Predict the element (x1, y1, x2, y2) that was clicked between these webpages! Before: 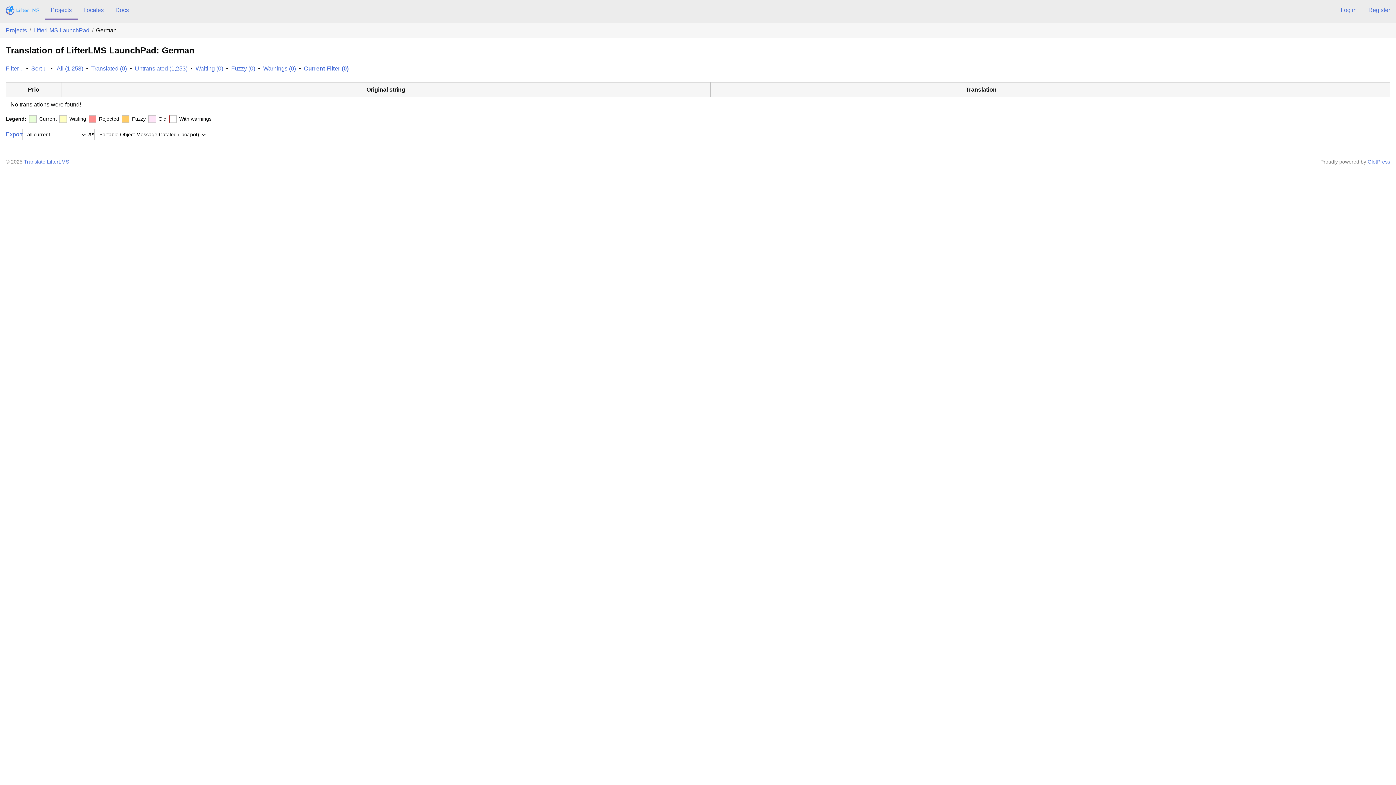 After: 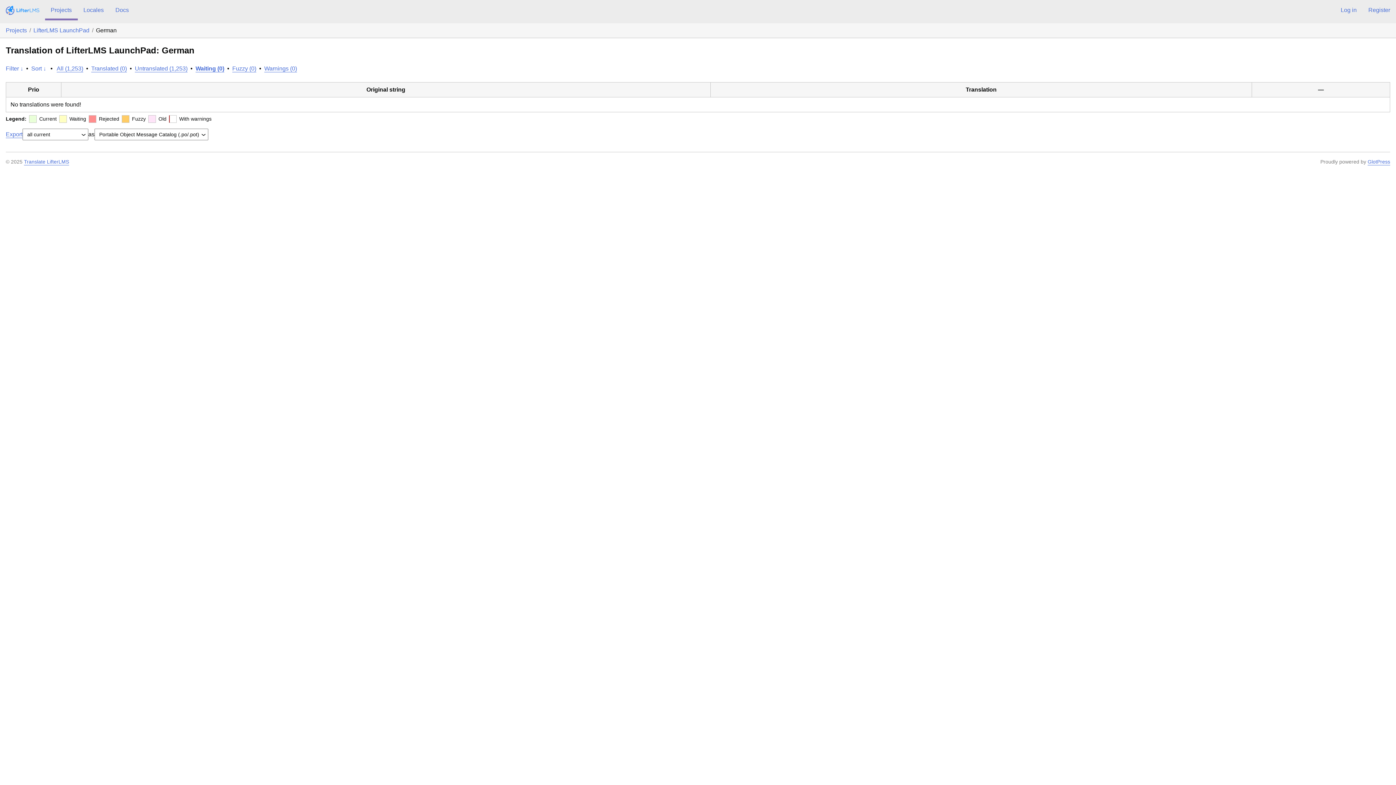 Action: label: Waiting (0) bbox: (195, 65, 223, 71)